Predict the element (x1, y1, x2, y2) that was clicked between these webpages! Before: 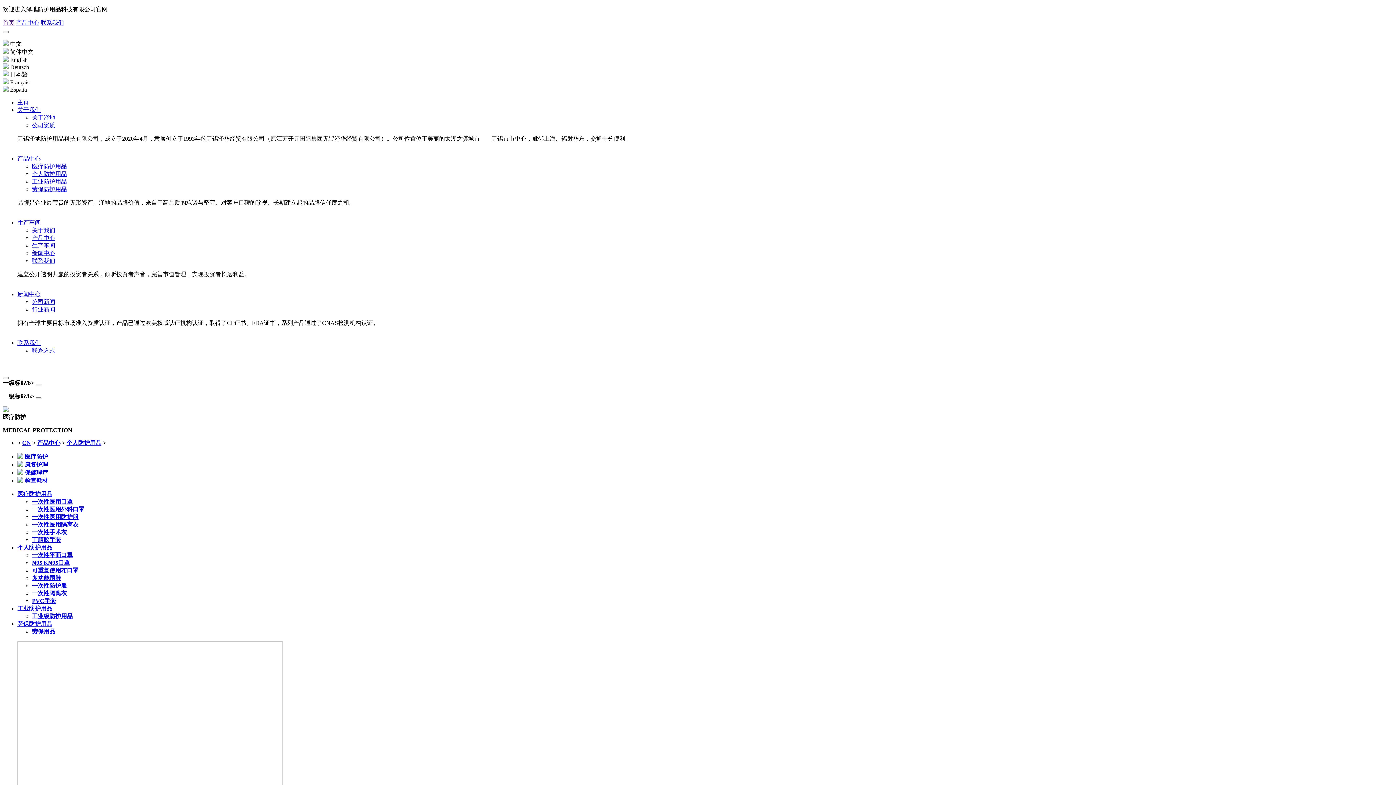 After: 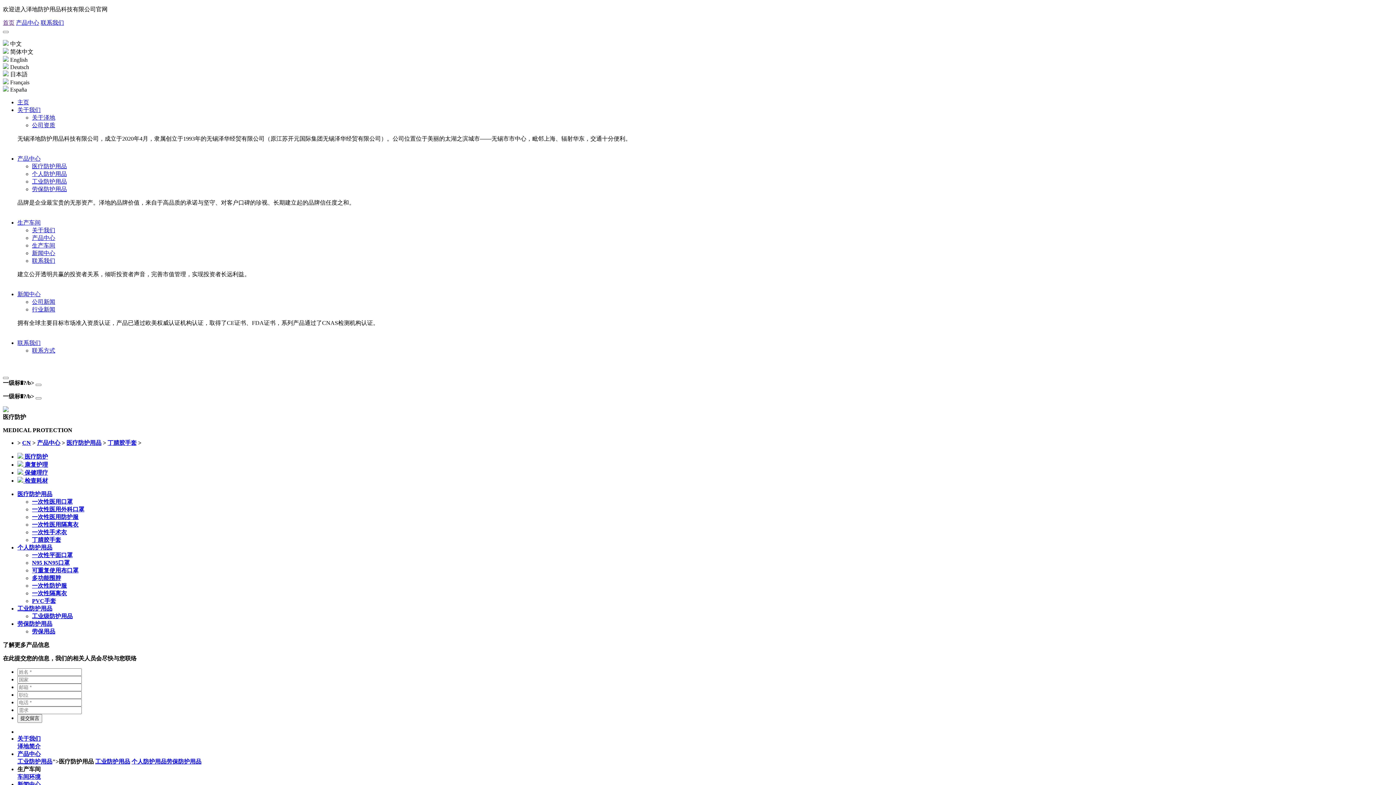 Action: bbox: (32, 537, 61, 543) label: 丁腈胶手套